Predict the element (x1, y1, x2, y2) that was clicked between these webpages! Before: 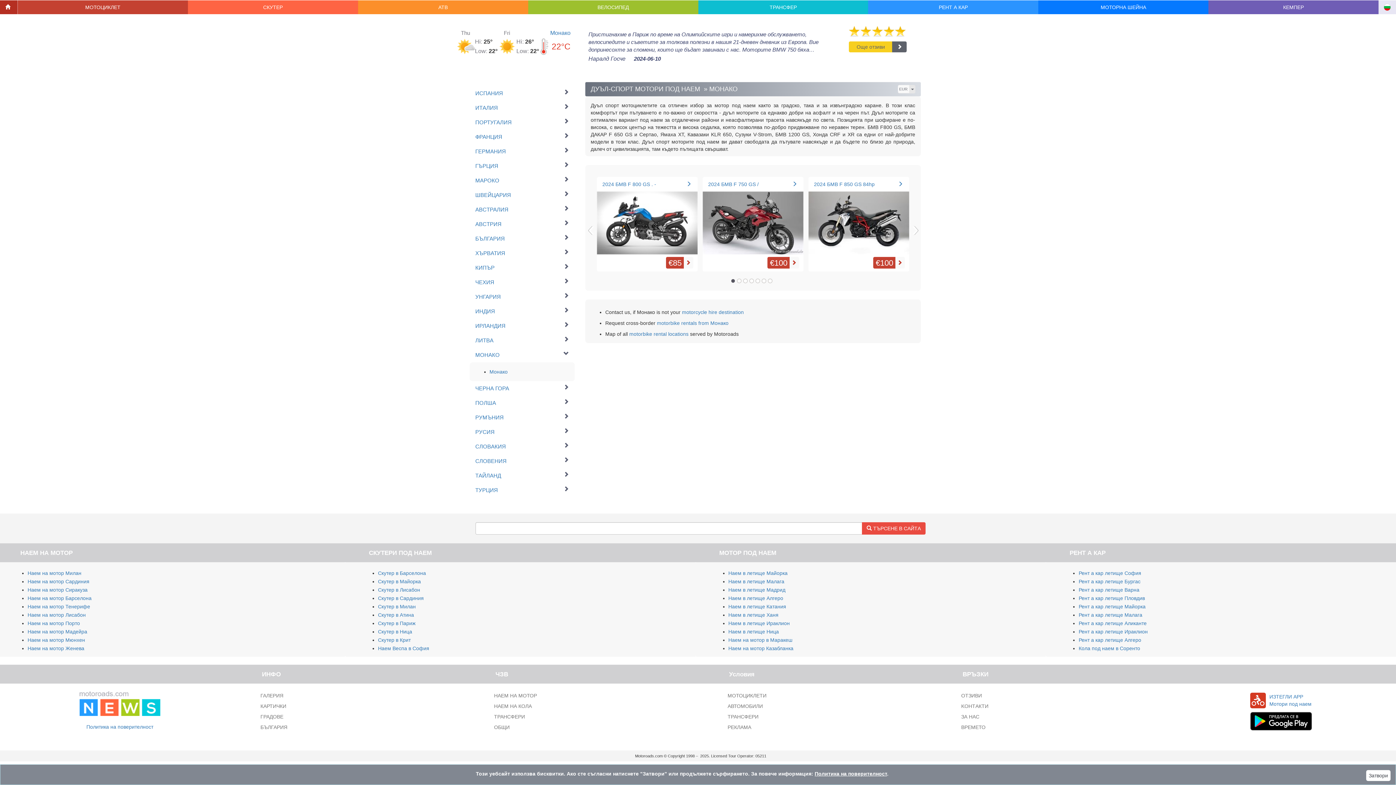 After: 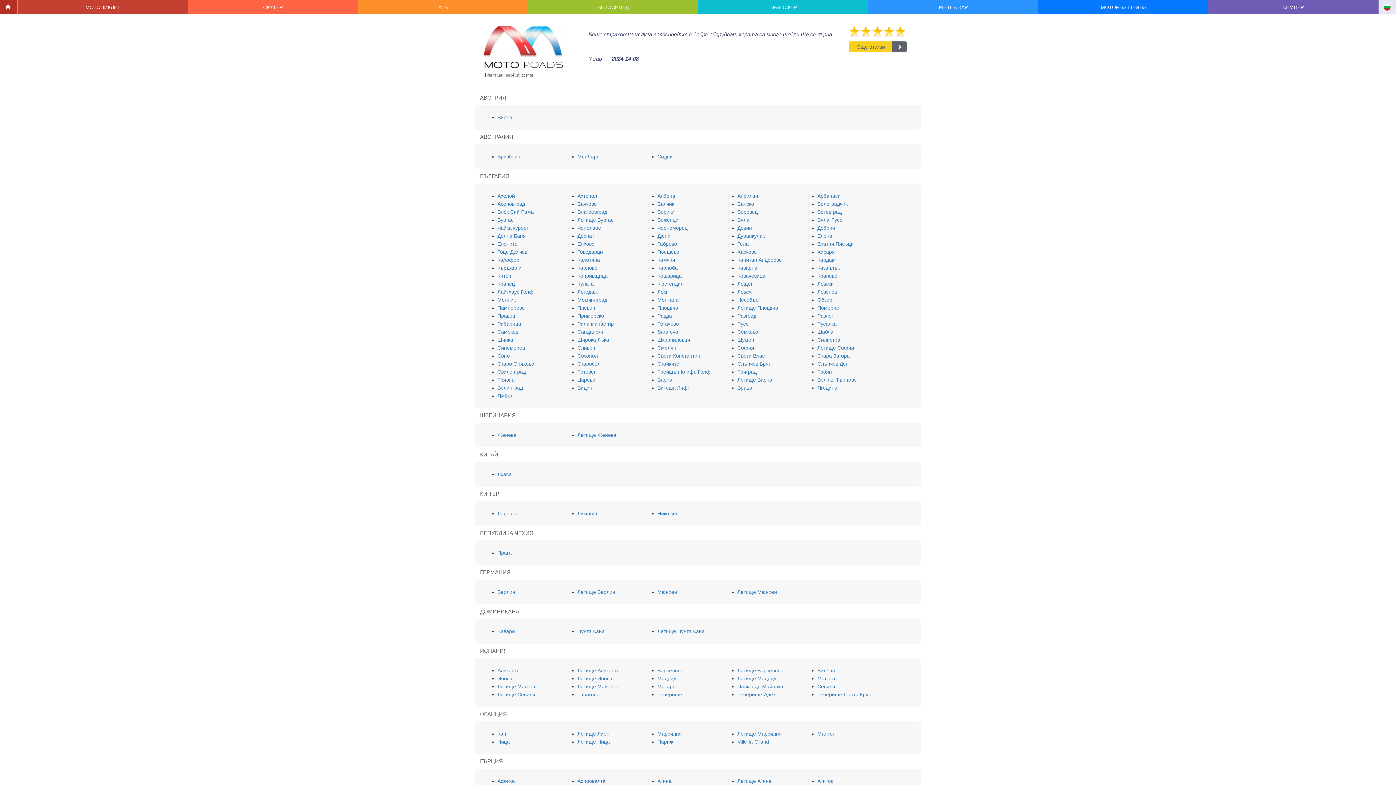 Action: label: ГРАДОВЕ bbox: (255, 712, 292, 721)